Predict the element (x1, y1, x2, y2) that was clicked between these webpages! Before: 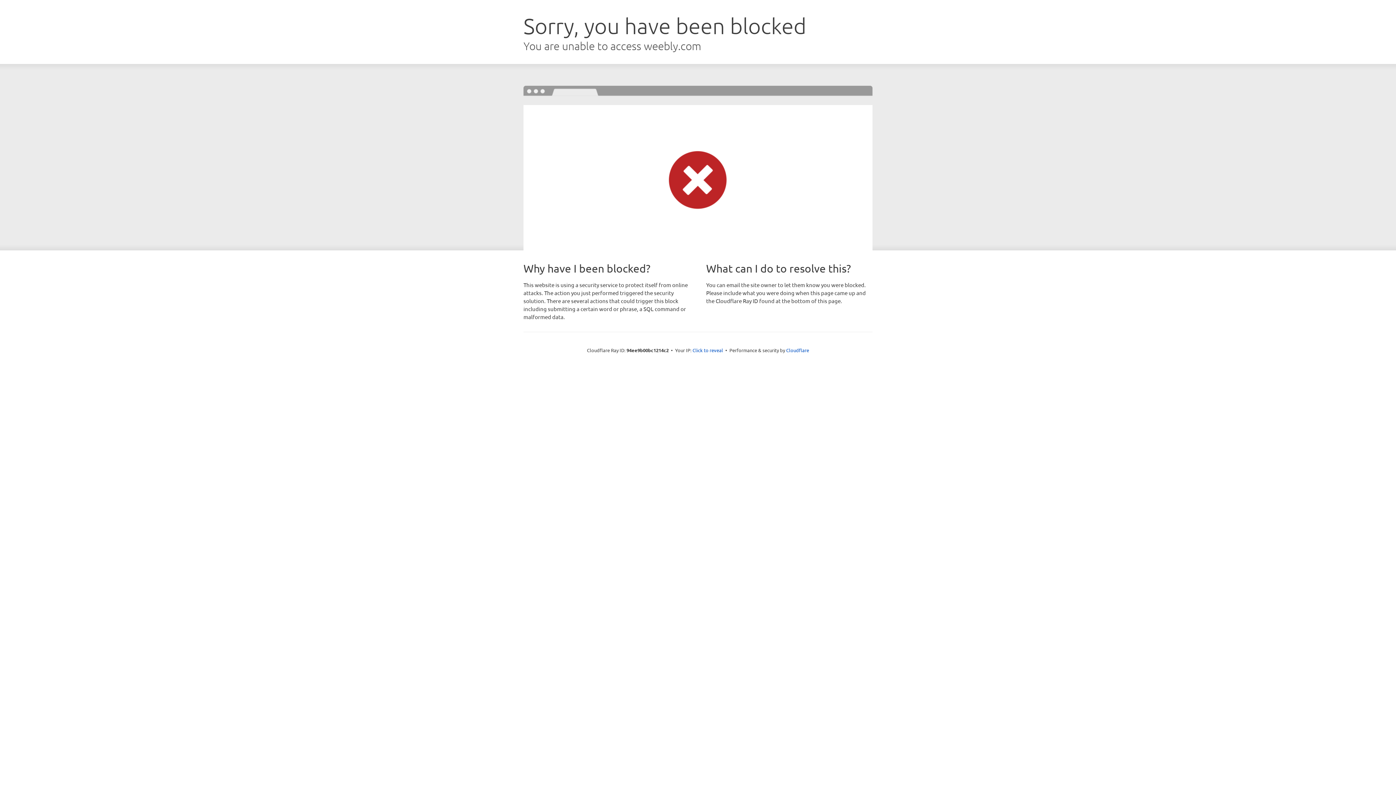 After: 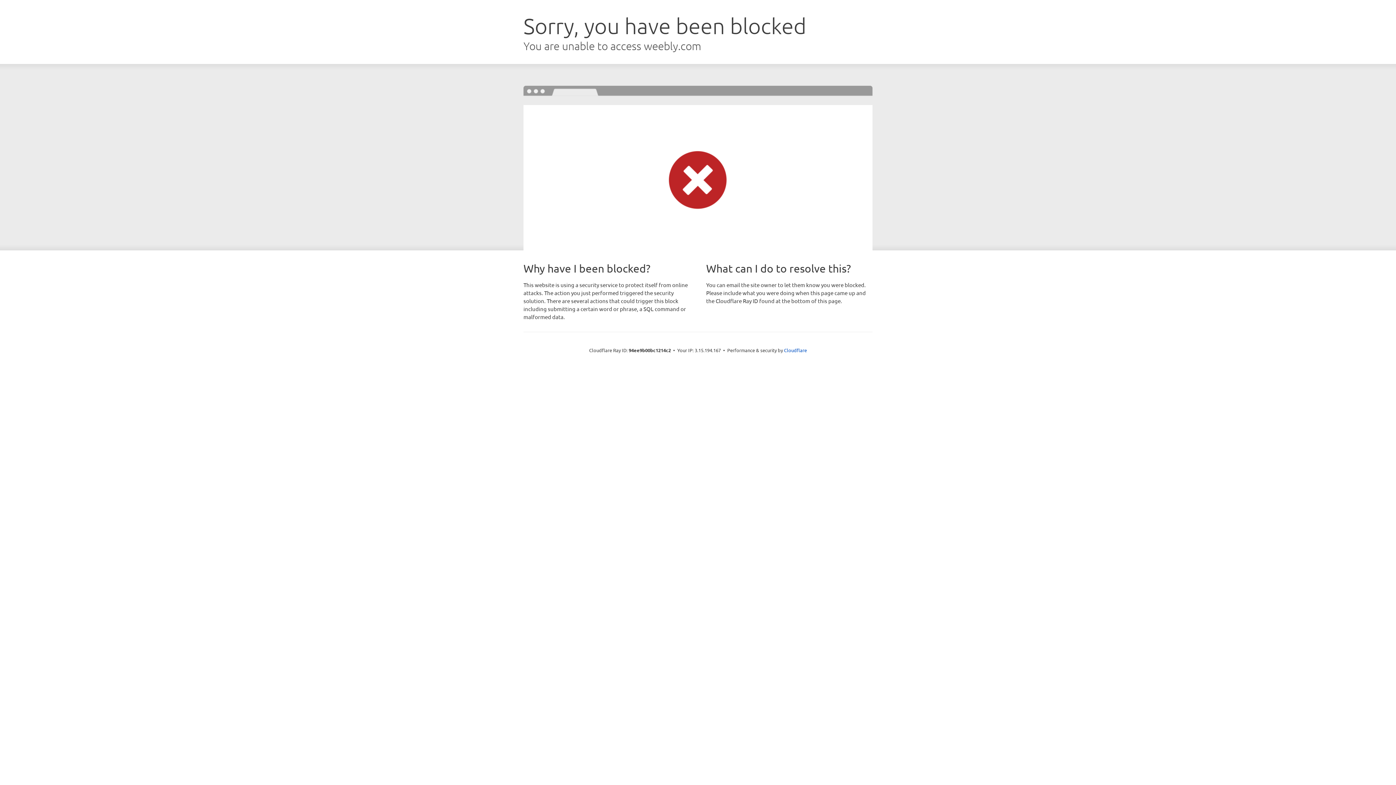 Action: label: Click to reveal bbox: (692, 346, 723, 353)